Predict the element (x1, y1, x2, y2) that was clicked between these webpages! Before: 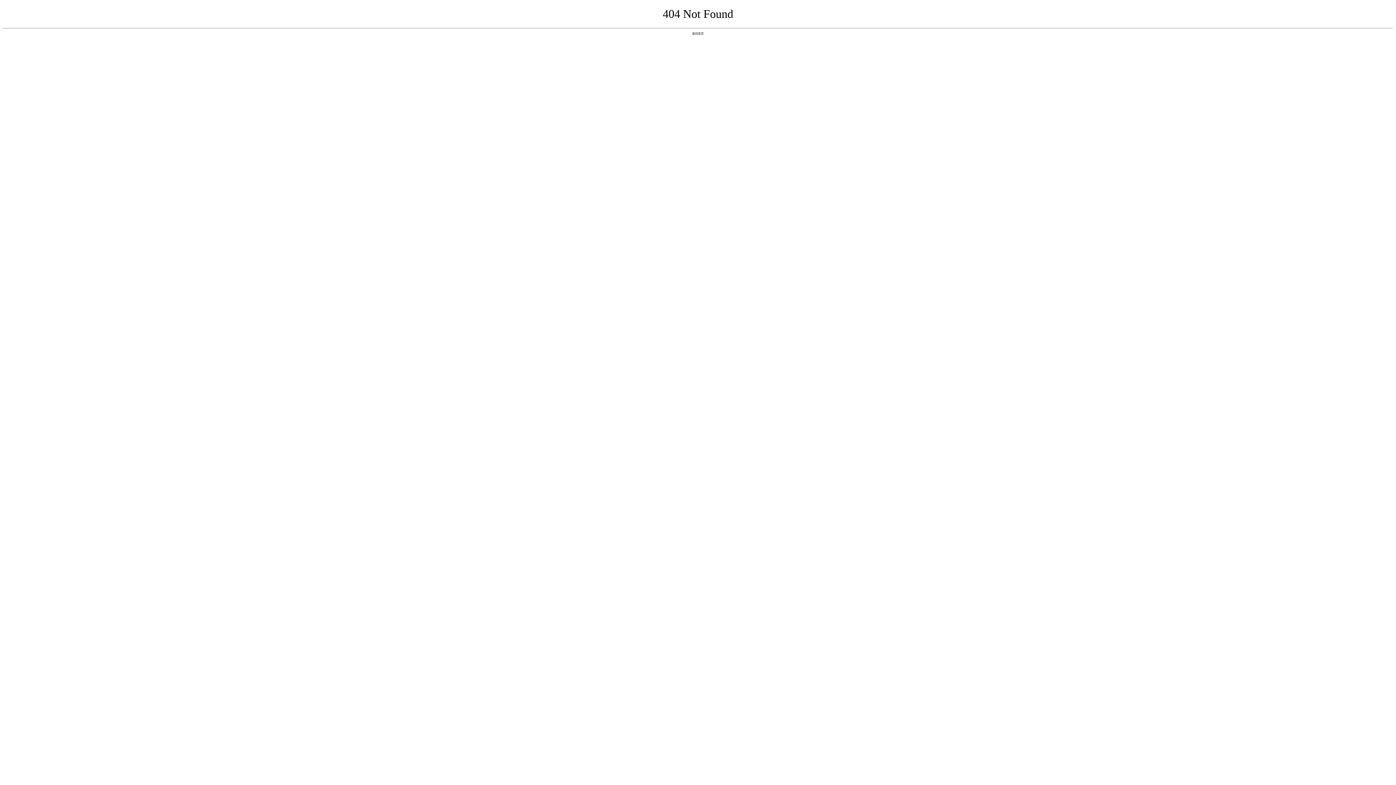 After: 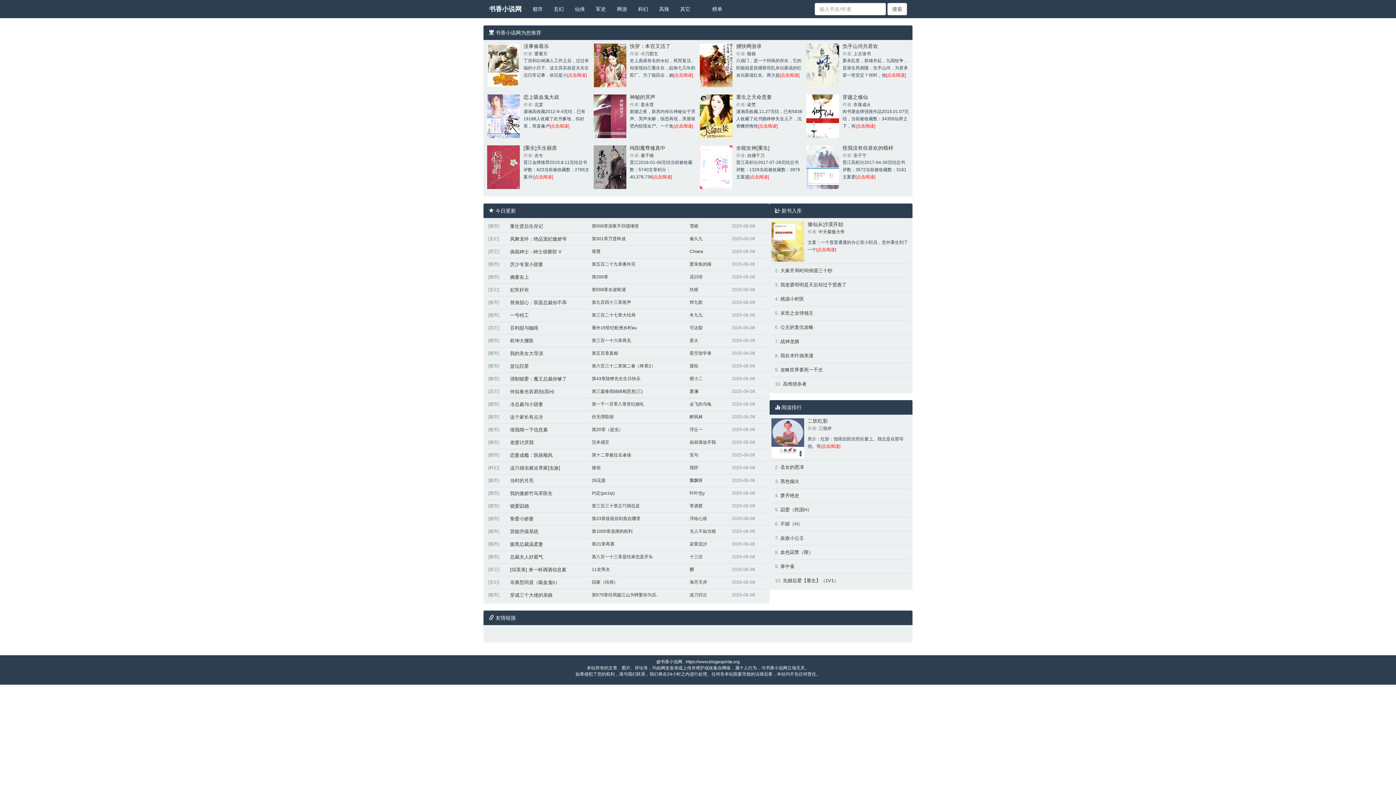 Action: label: 返回首页 bbox: (692, 31, 704, 35)